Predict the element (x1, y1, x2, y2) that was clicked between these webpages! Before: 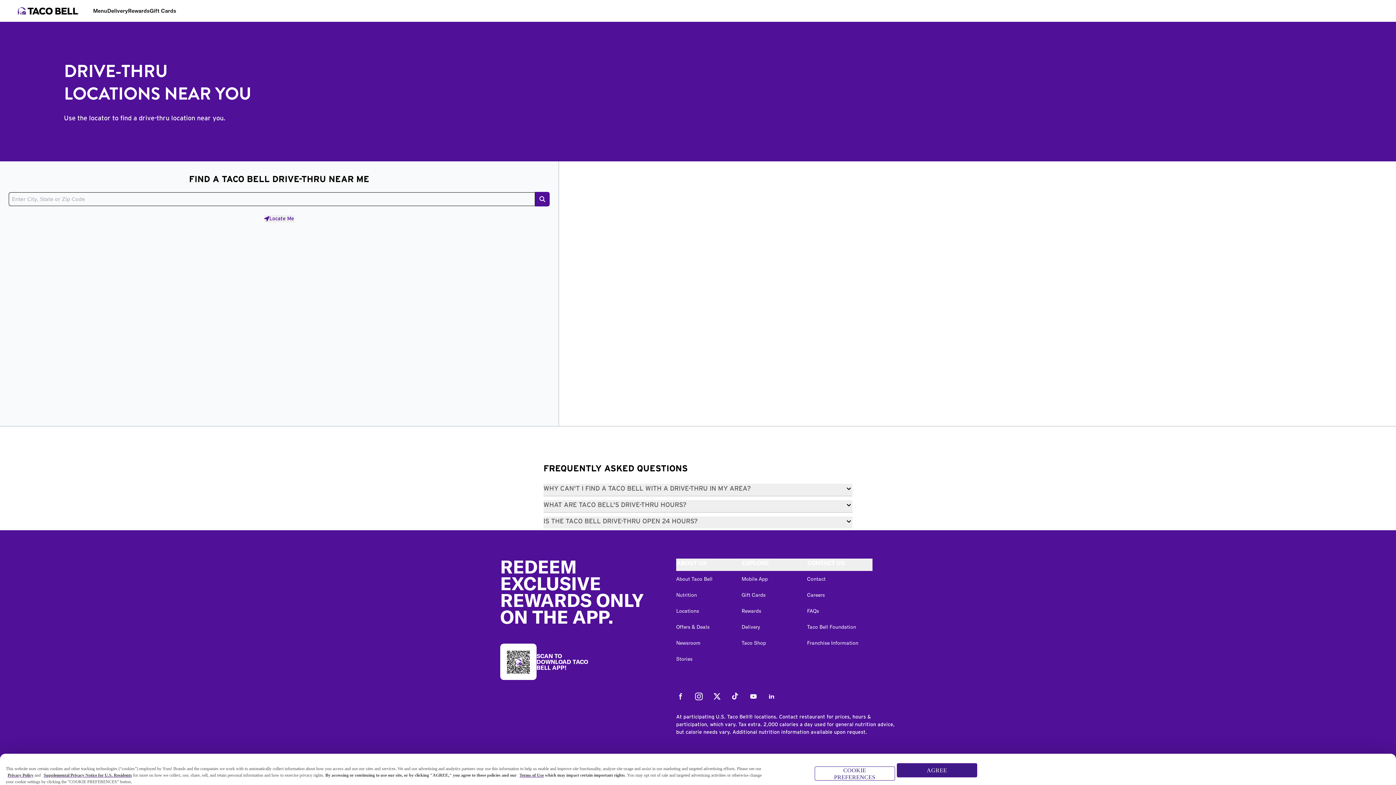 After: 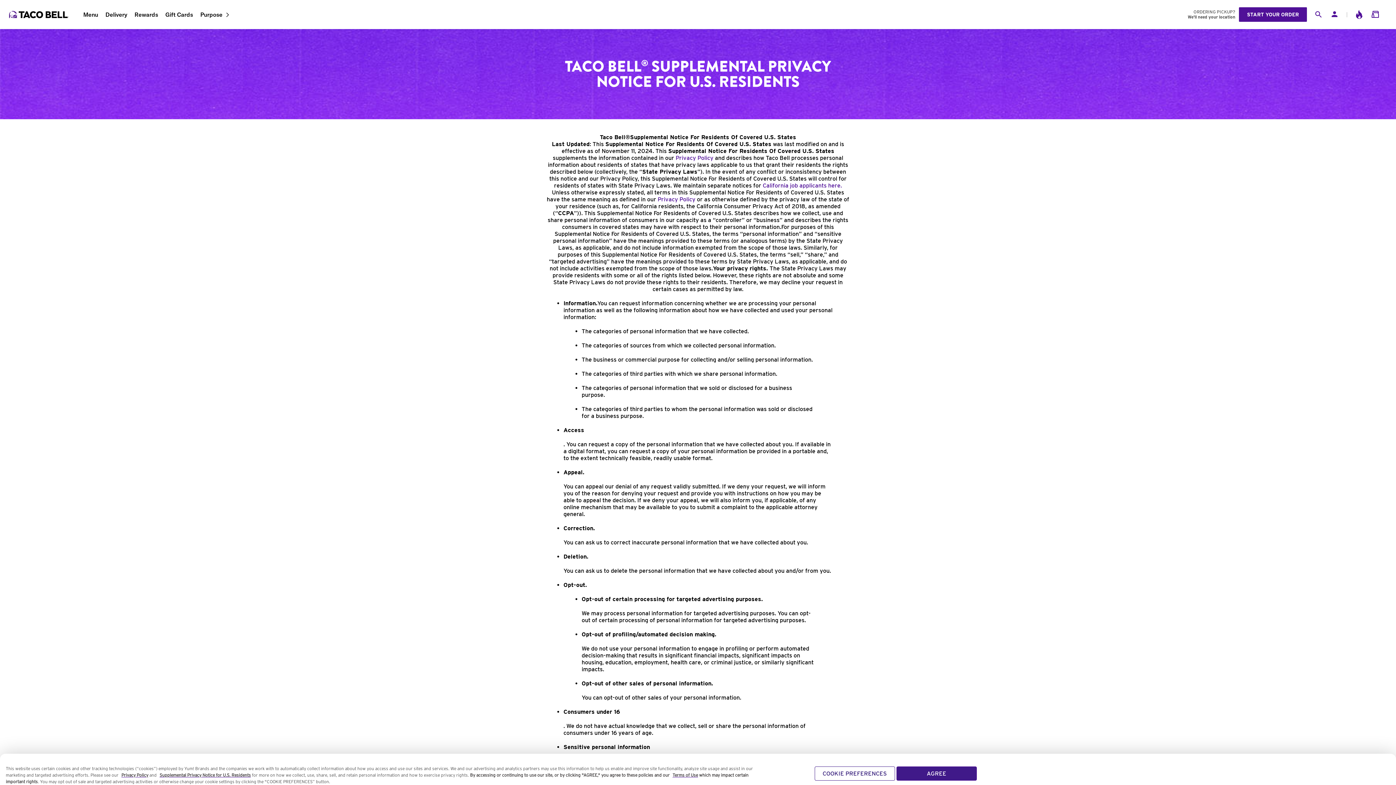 Action: bbox: (43, 773, 132, 778) label: Supplemental Privacy Notice for U.S. Residents